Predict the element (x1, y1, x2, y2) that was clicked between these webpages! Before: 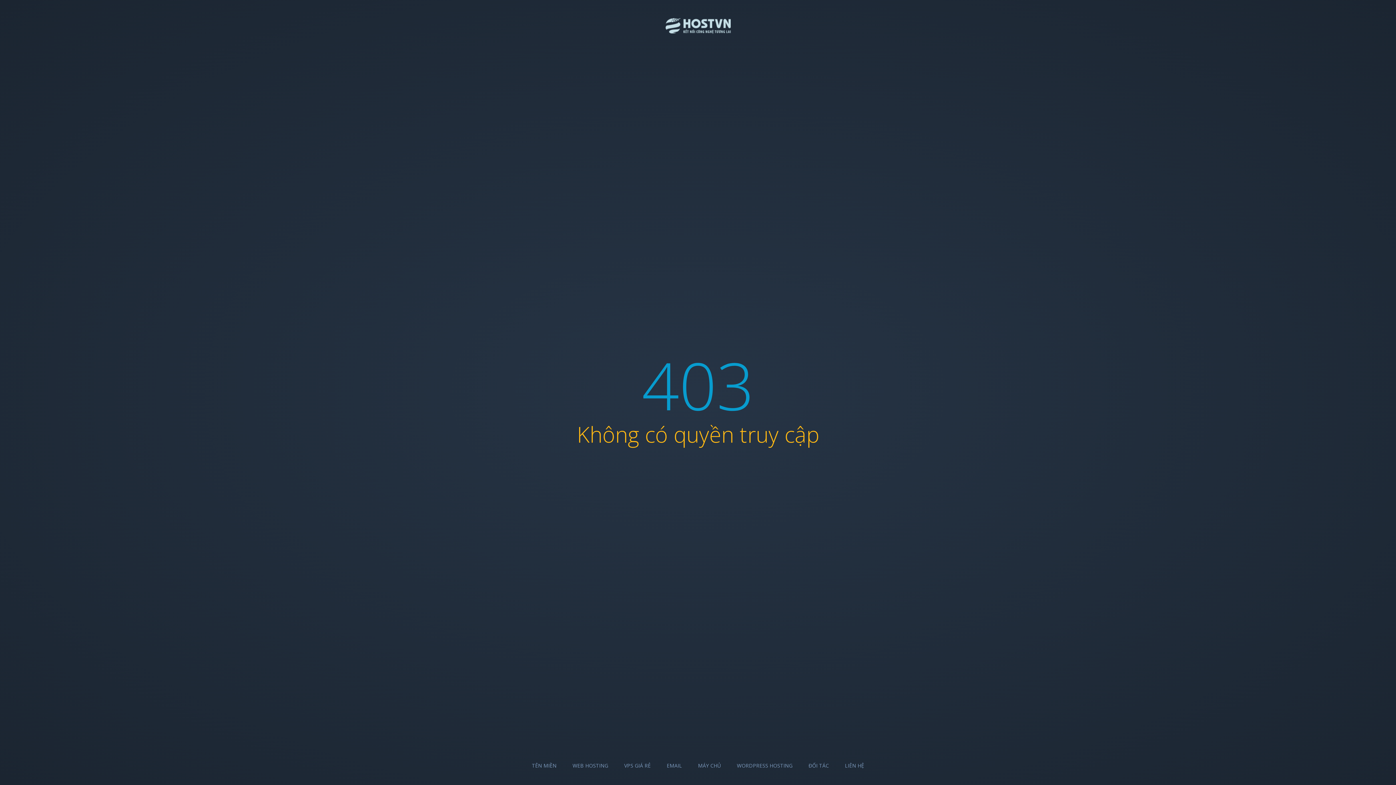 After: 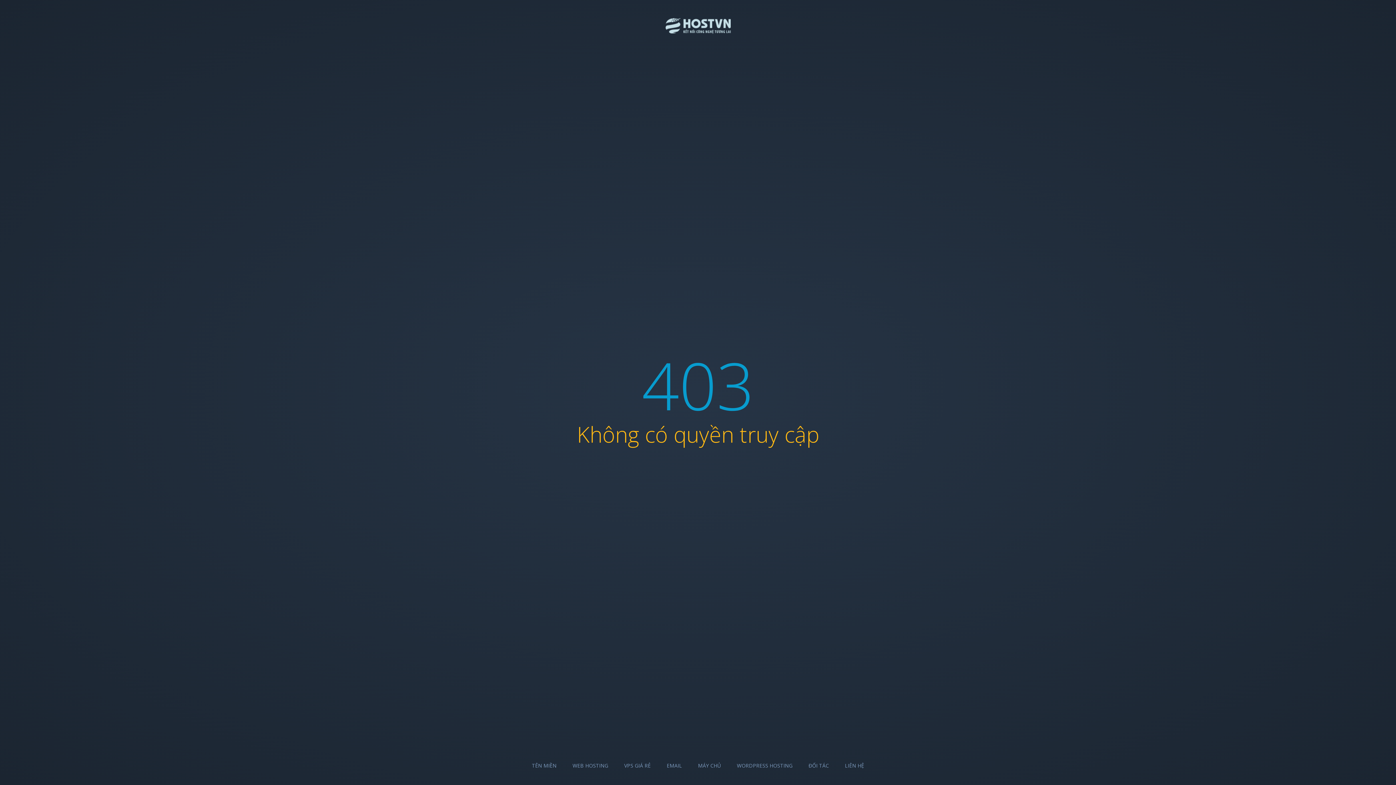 Action: label: TÊN MIỀN bbox: (532, 762, 556, 769)